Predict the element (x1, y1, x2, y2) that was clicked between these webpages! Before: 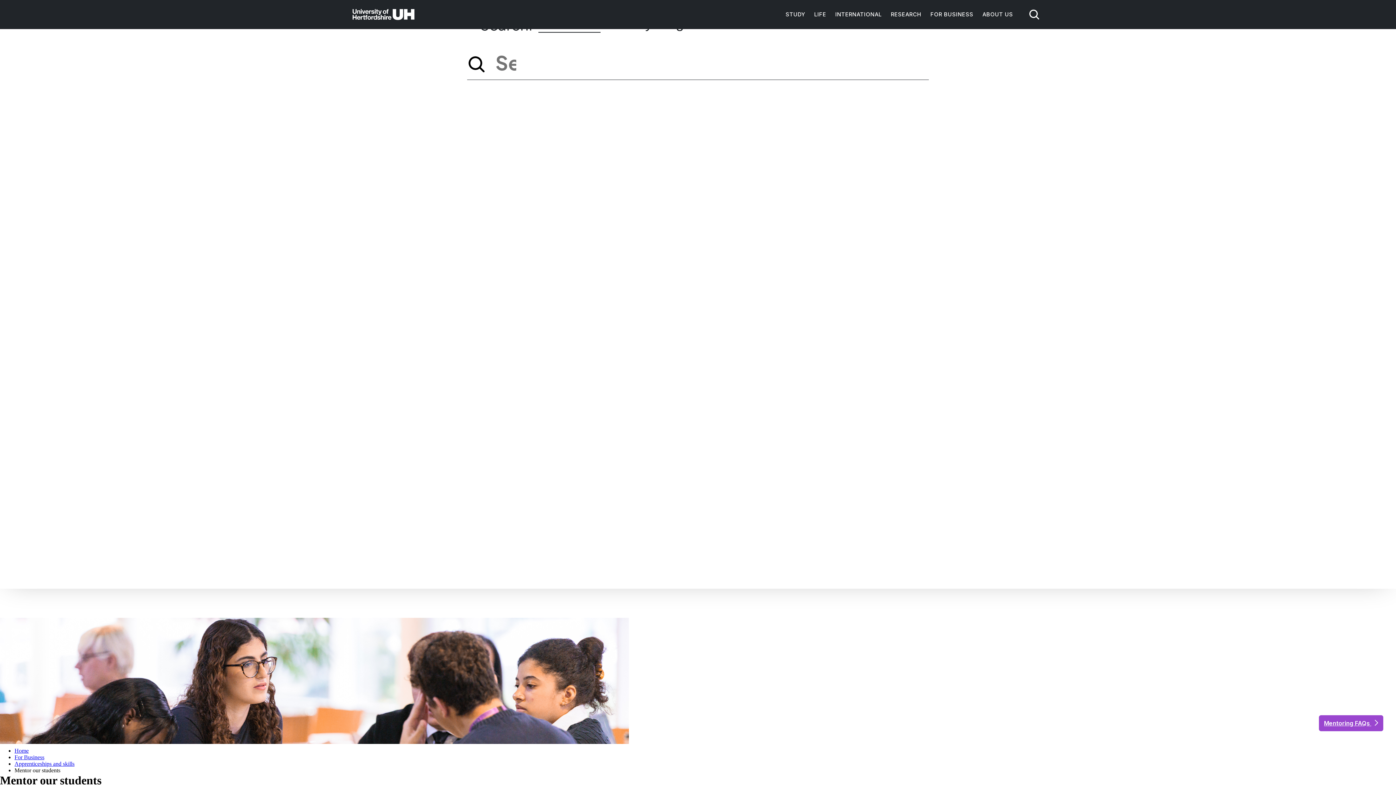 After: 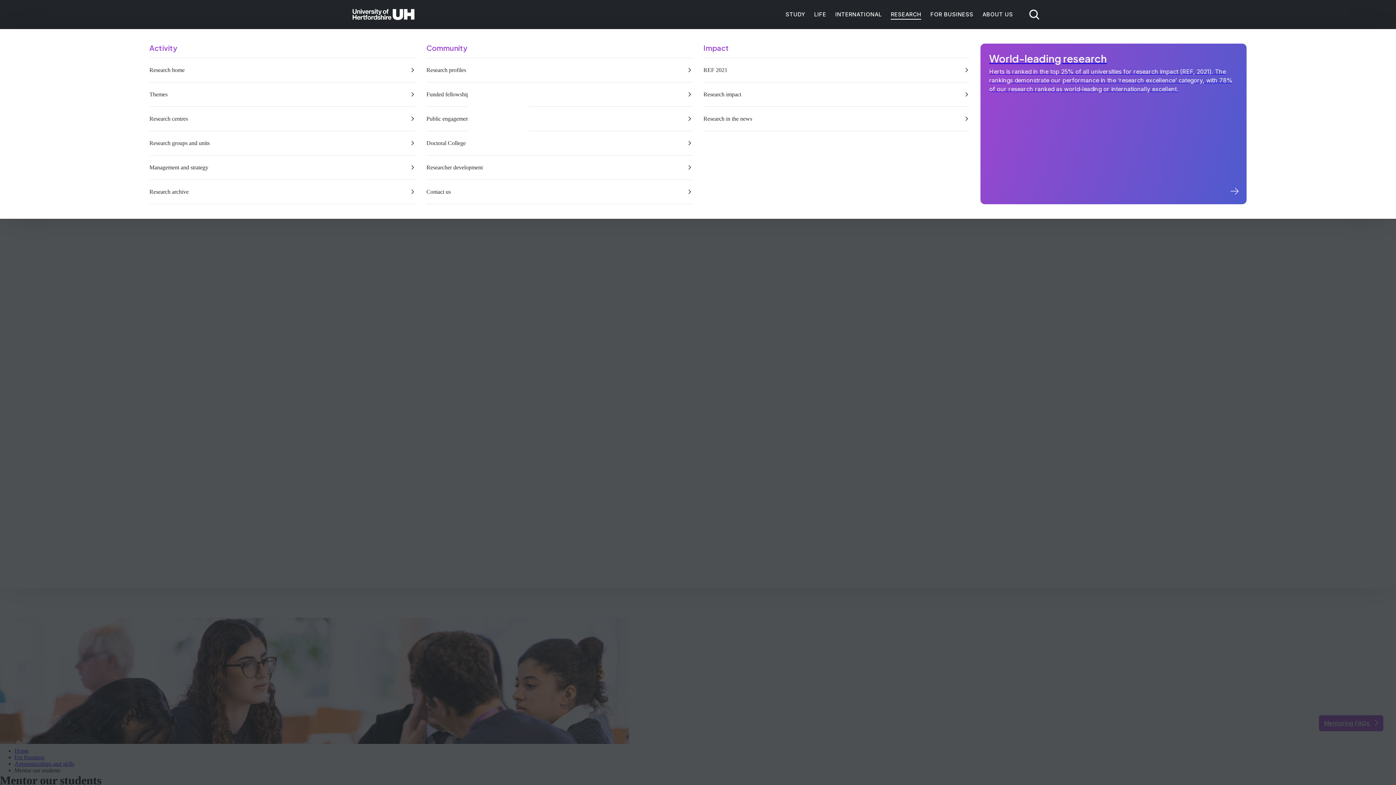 Action: bbox: (891, 10, 921, 17) label: RESEARCH